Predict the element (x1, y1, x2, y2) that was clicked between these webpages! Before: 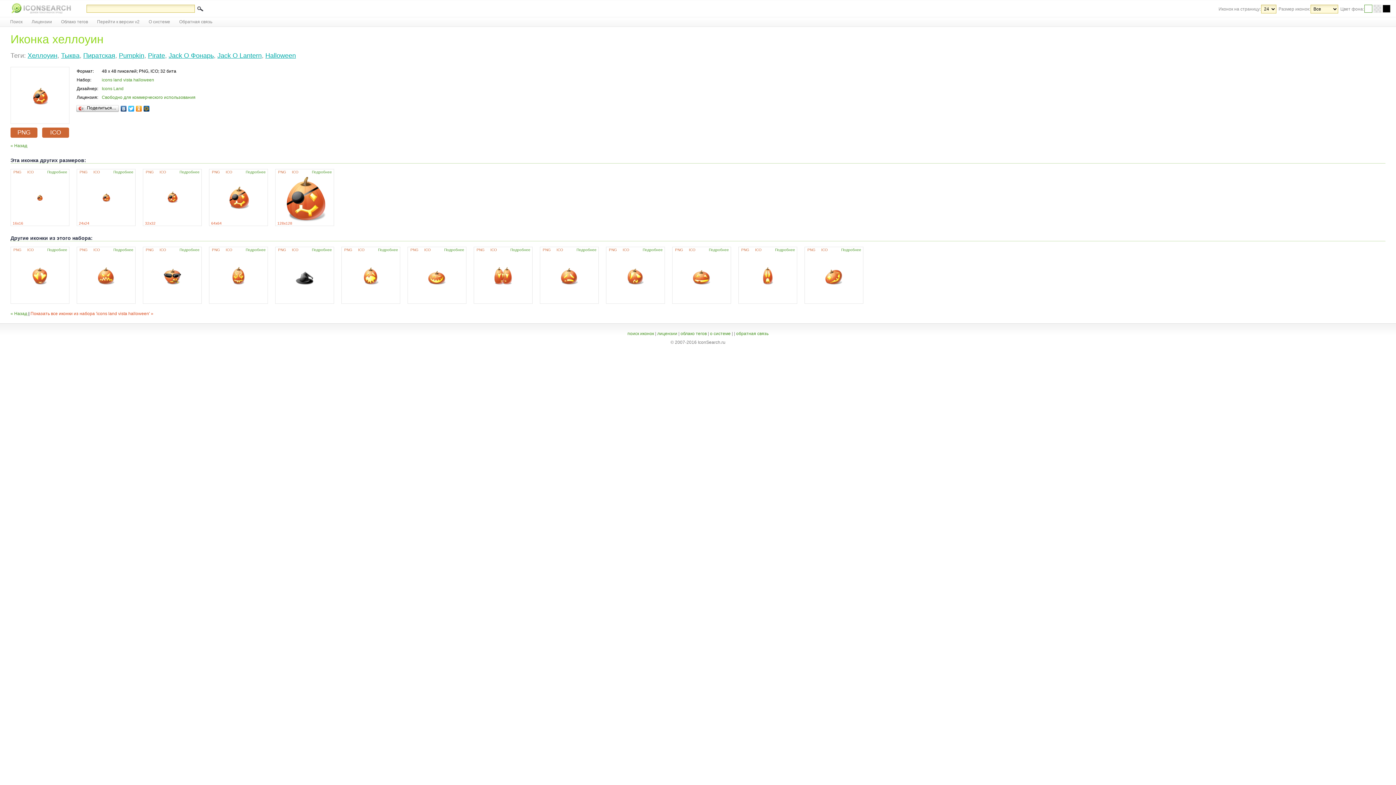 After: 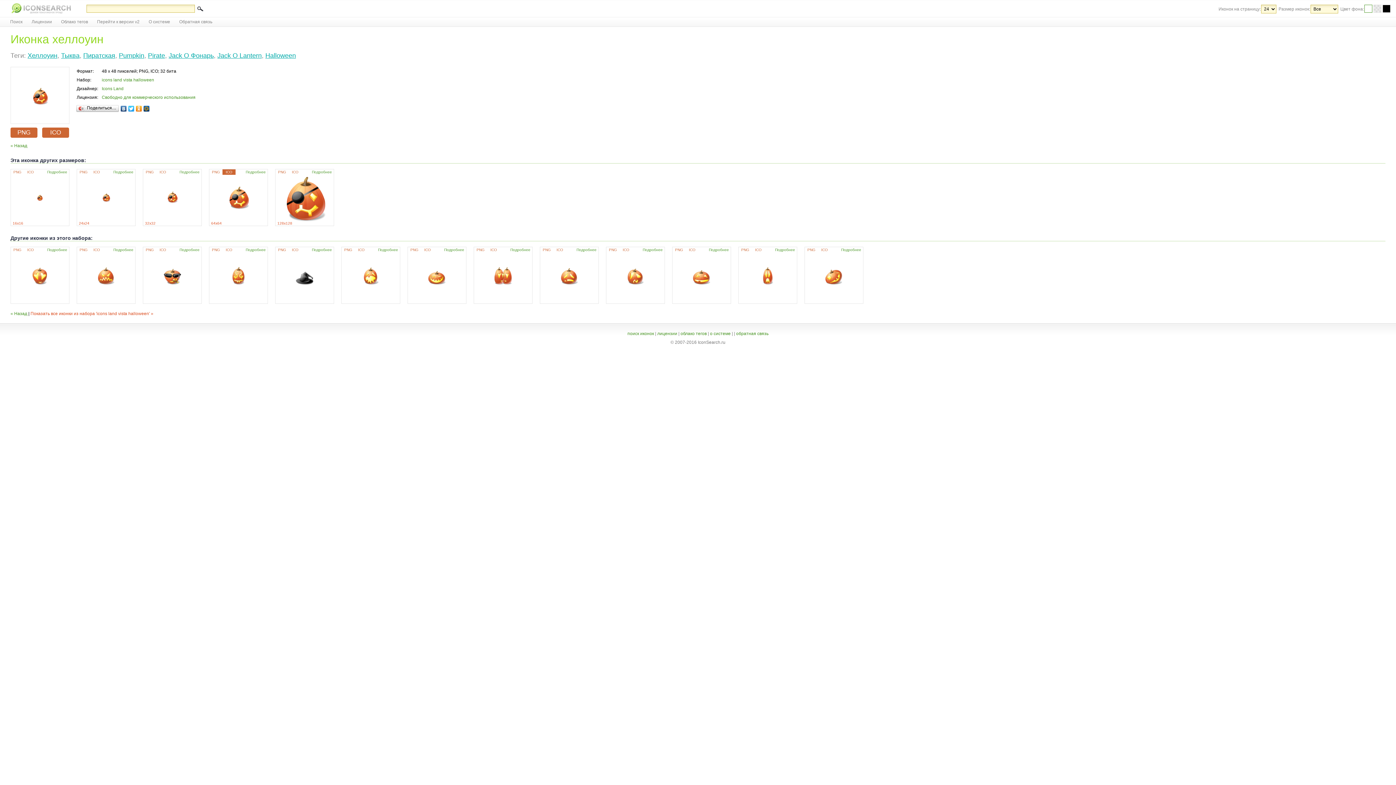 Action: label: ICO bbox: (222, 169, 235, 174)